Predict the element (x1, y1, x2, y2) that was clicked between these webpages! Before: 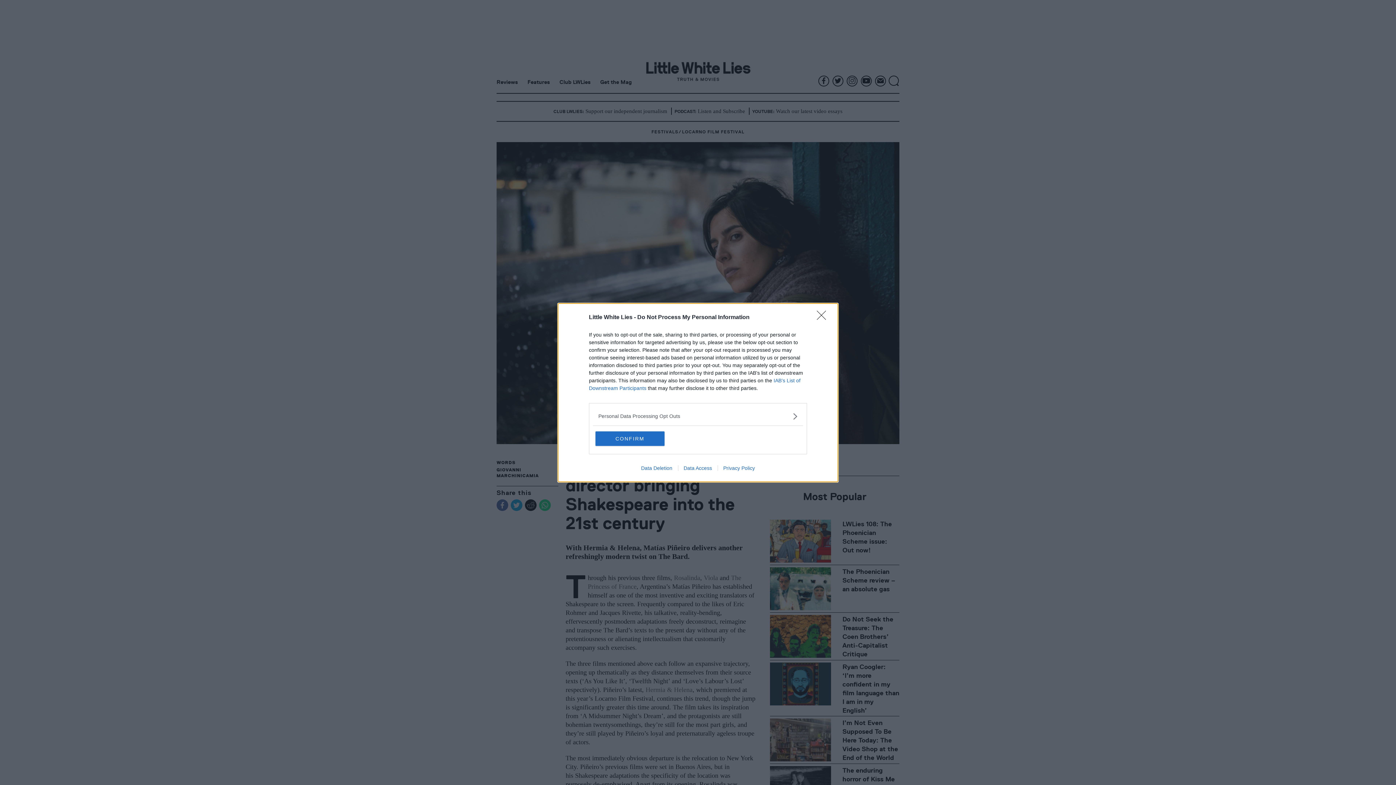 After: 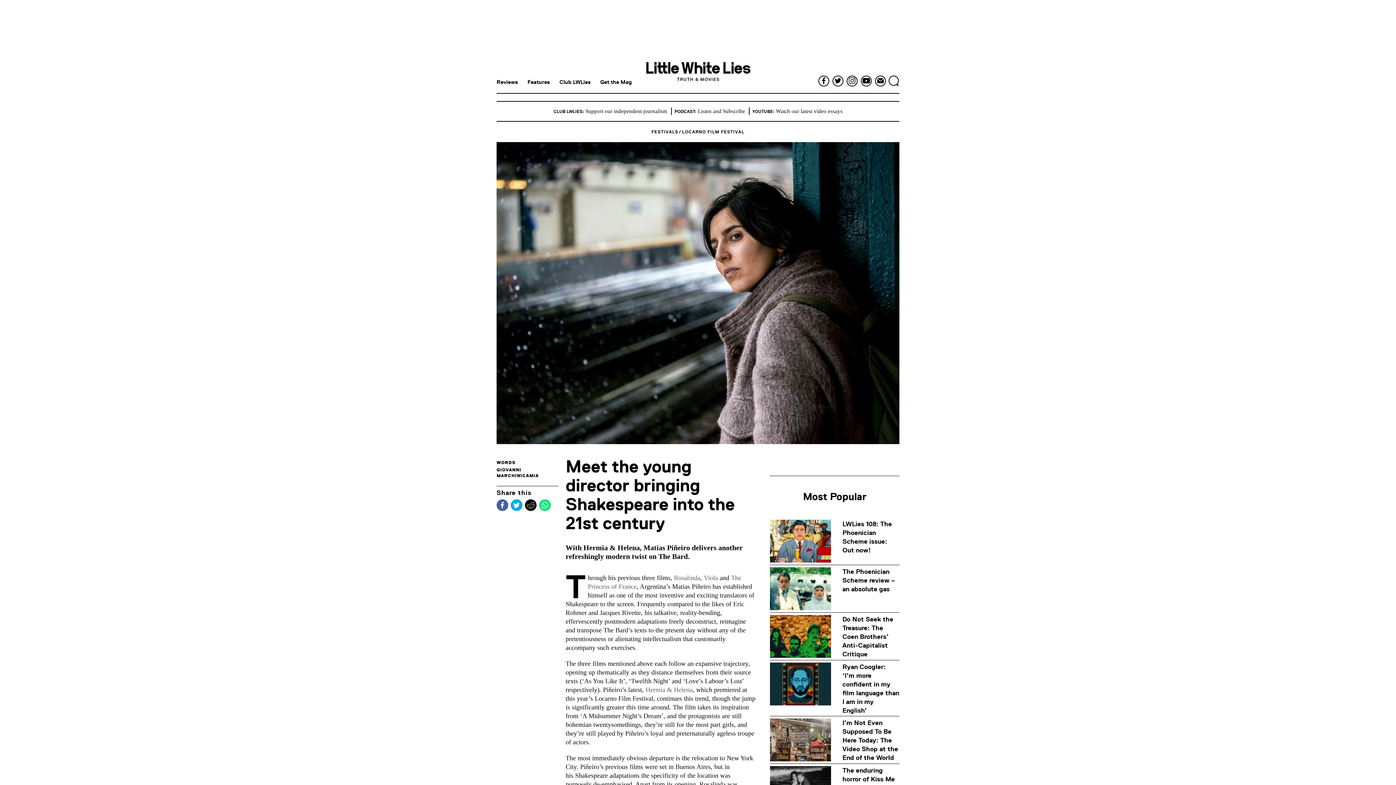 Action: label: Close bbox: (817, 310, 830, 324)